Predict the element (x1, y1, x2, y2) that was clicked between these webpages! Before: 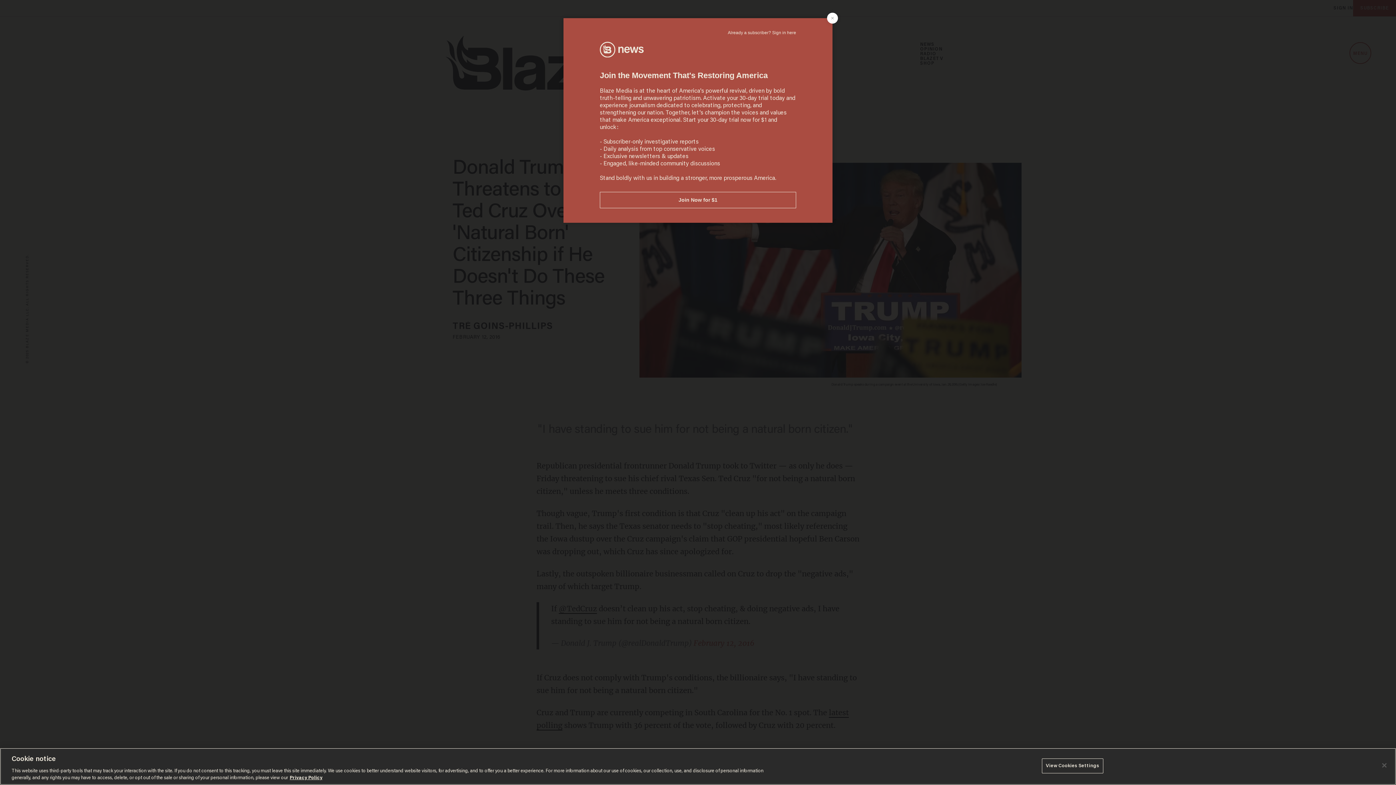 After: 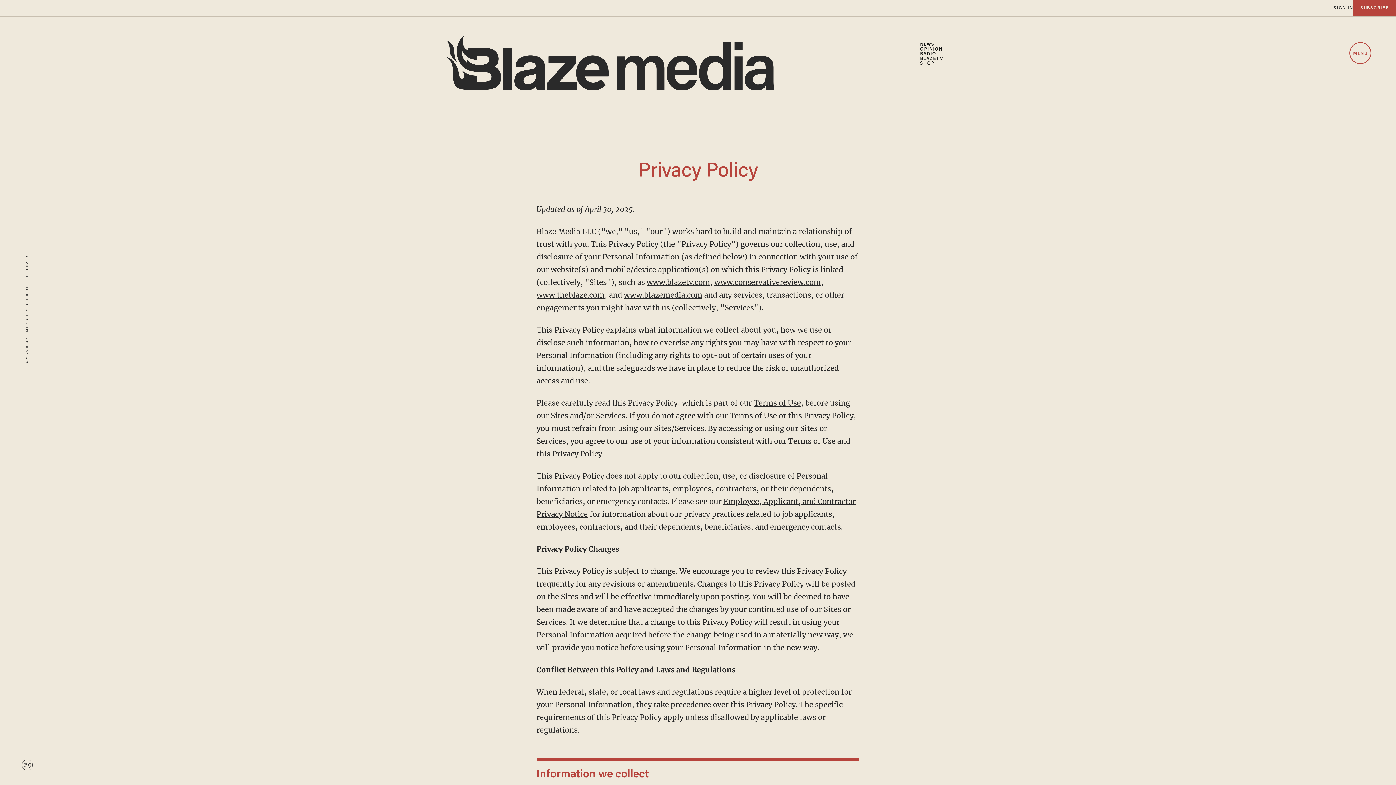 Action: bbox: (289, 776, 322, 780) label: More information about your privacy